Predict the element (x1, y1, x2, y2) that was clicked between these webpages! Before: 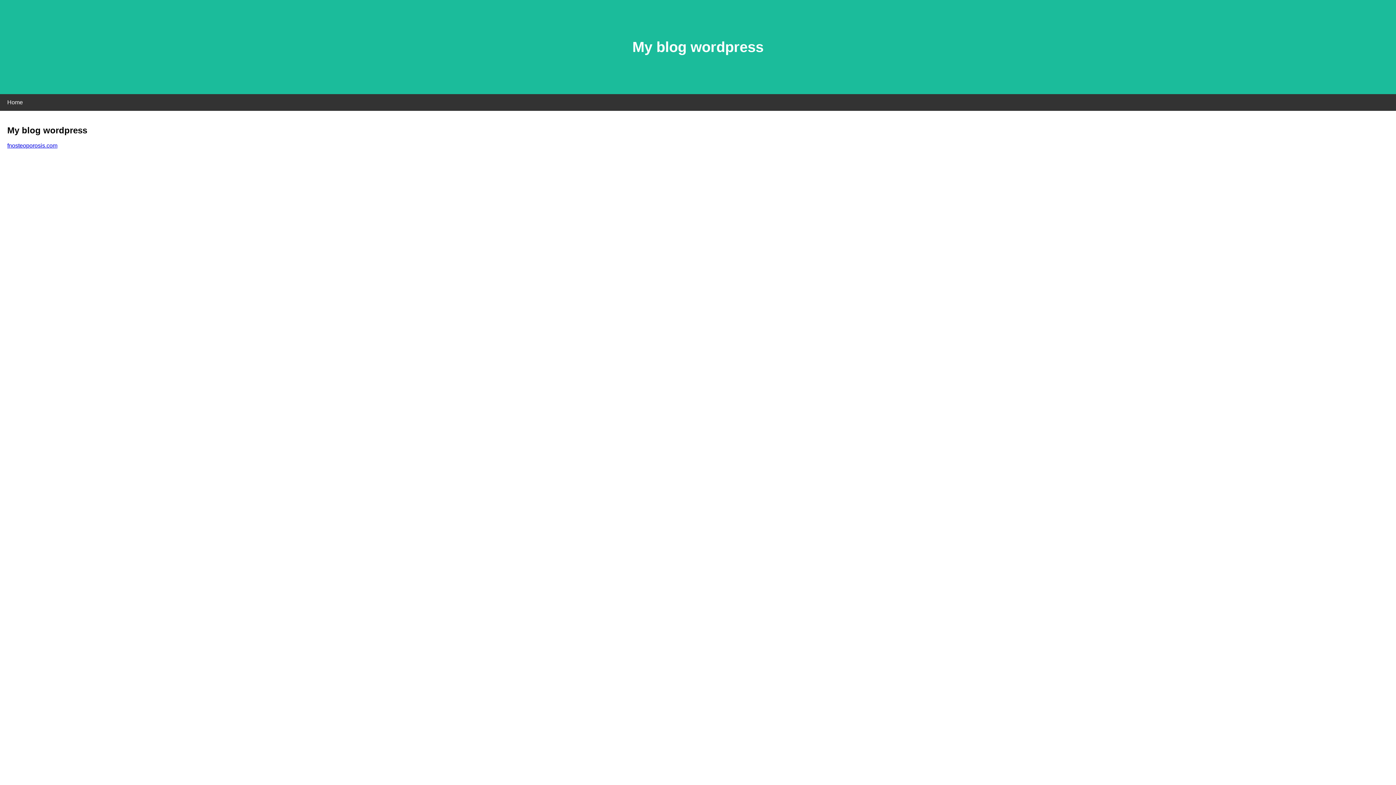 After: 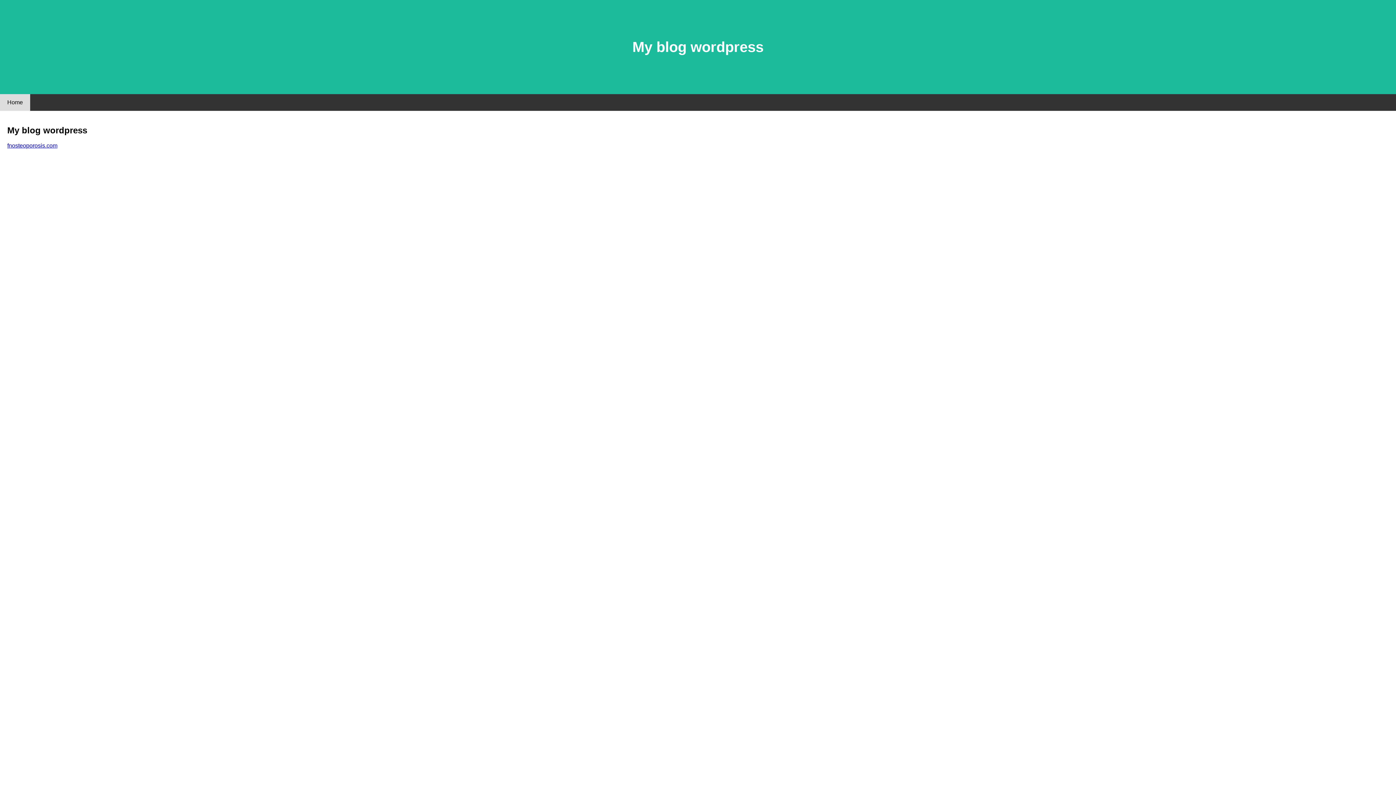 Action: bbox: (0, 94, 30, 110) label: Home